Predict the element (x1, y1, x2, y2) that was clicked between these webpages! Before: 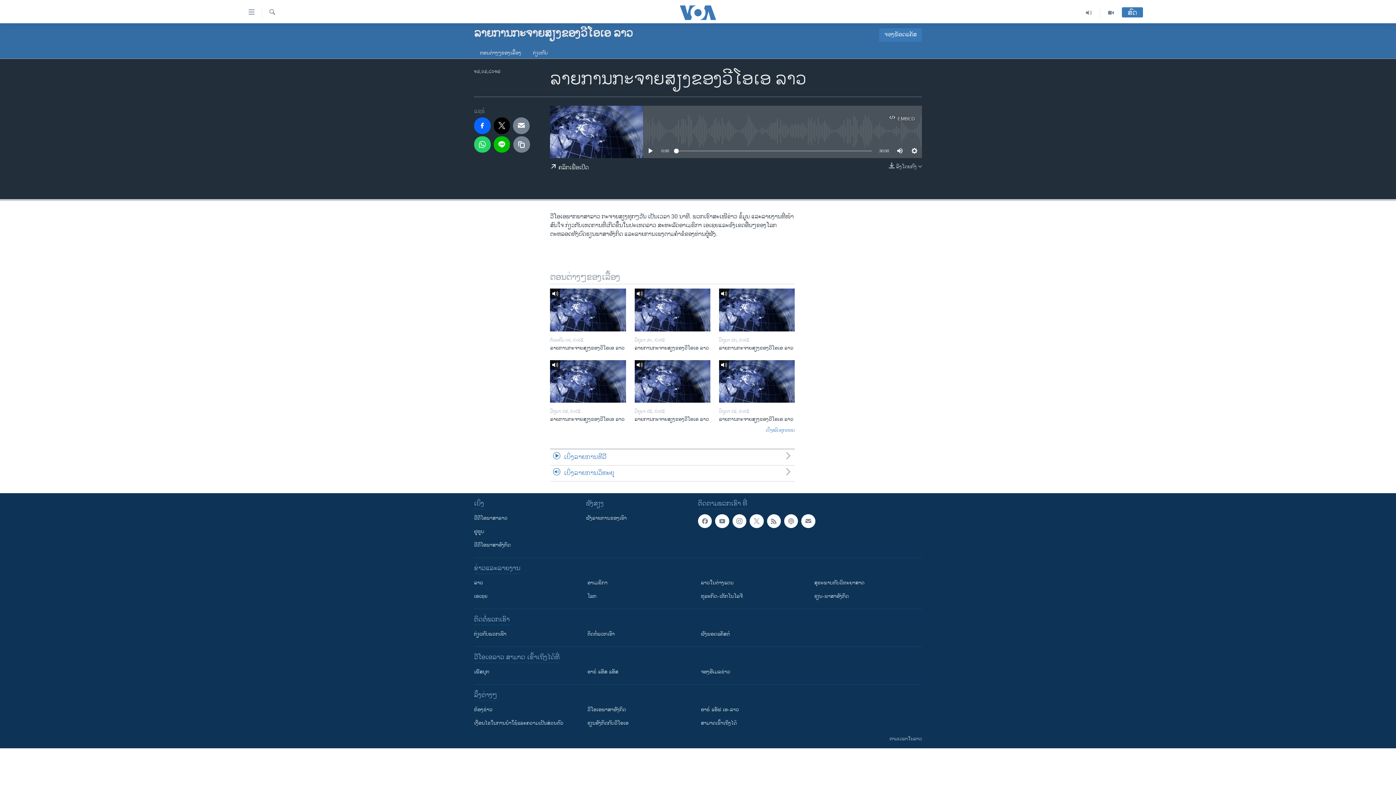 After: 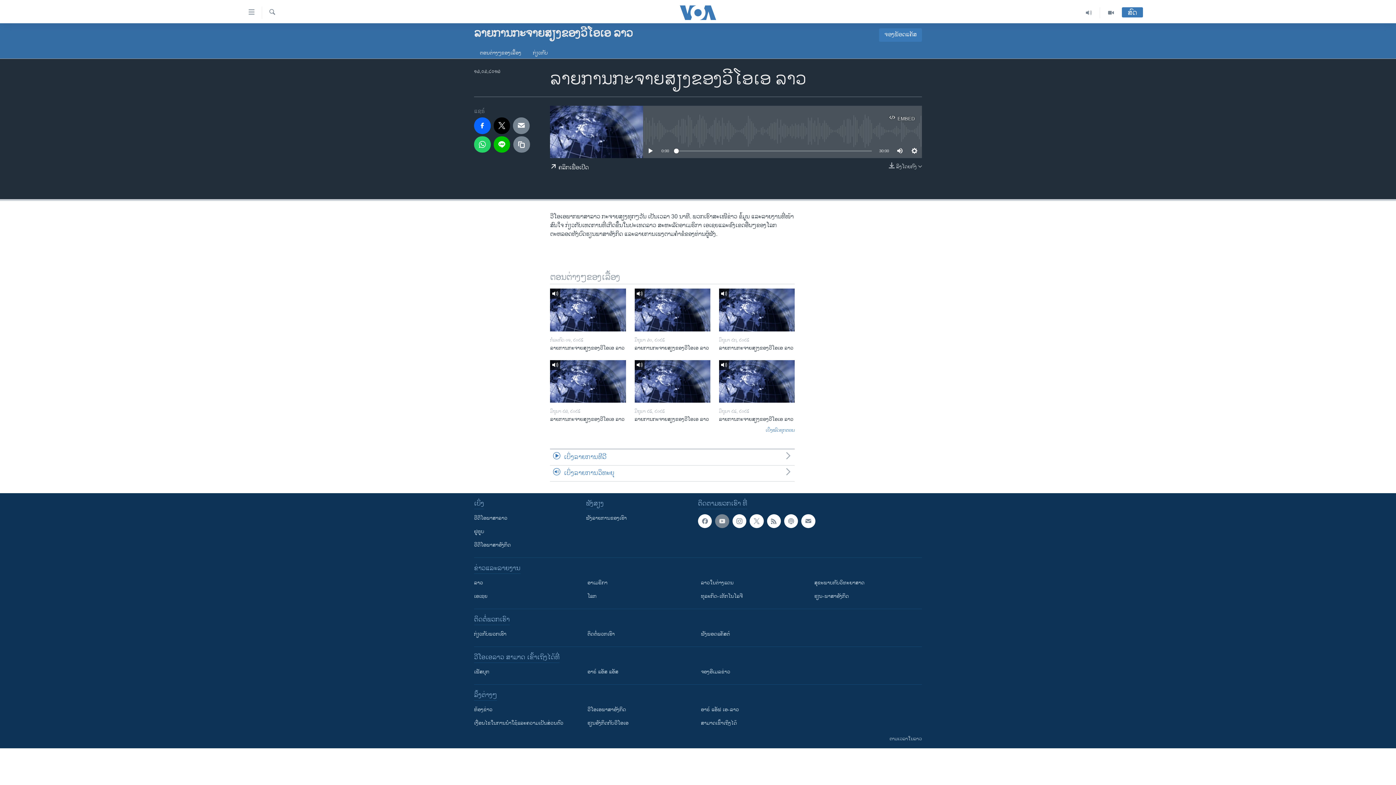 Action: bbox: (715, 514, 729, 528)